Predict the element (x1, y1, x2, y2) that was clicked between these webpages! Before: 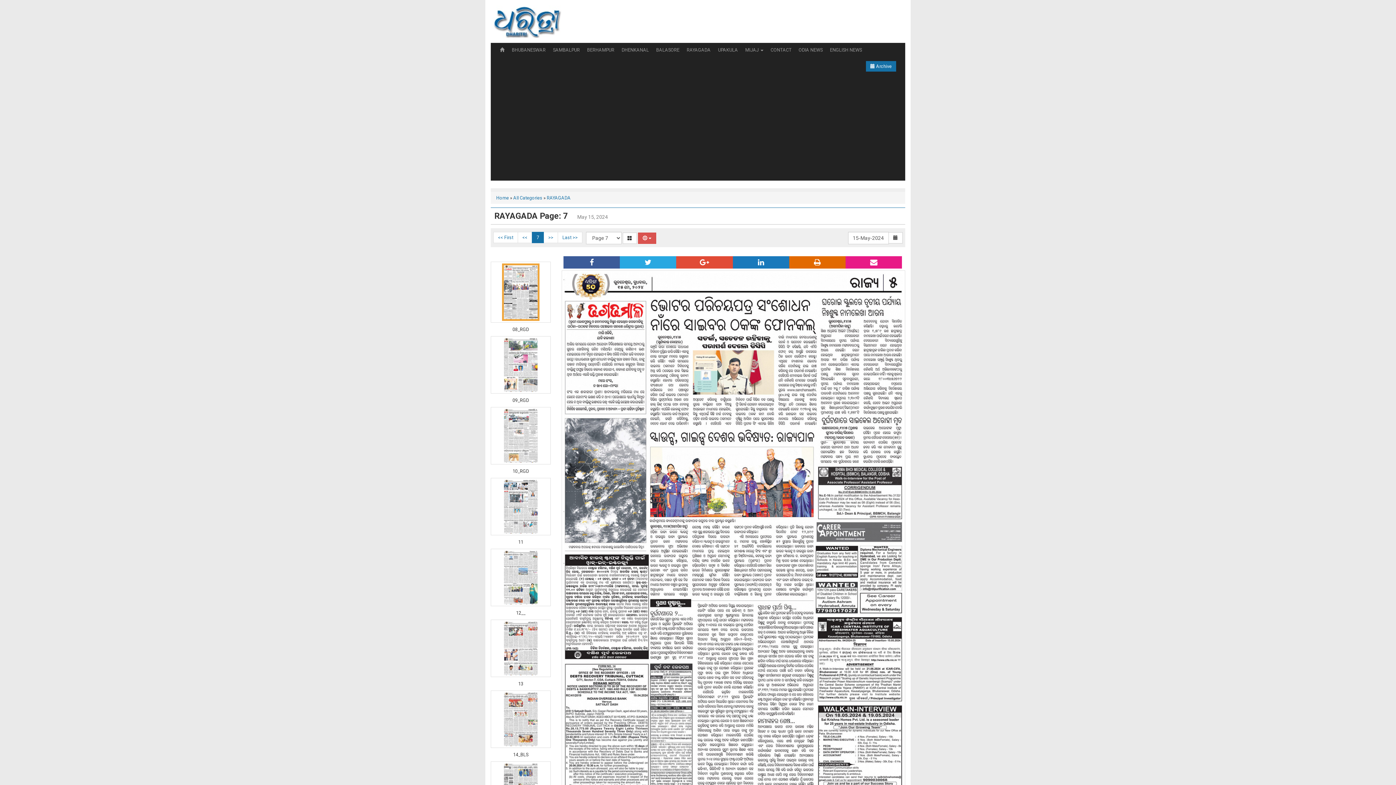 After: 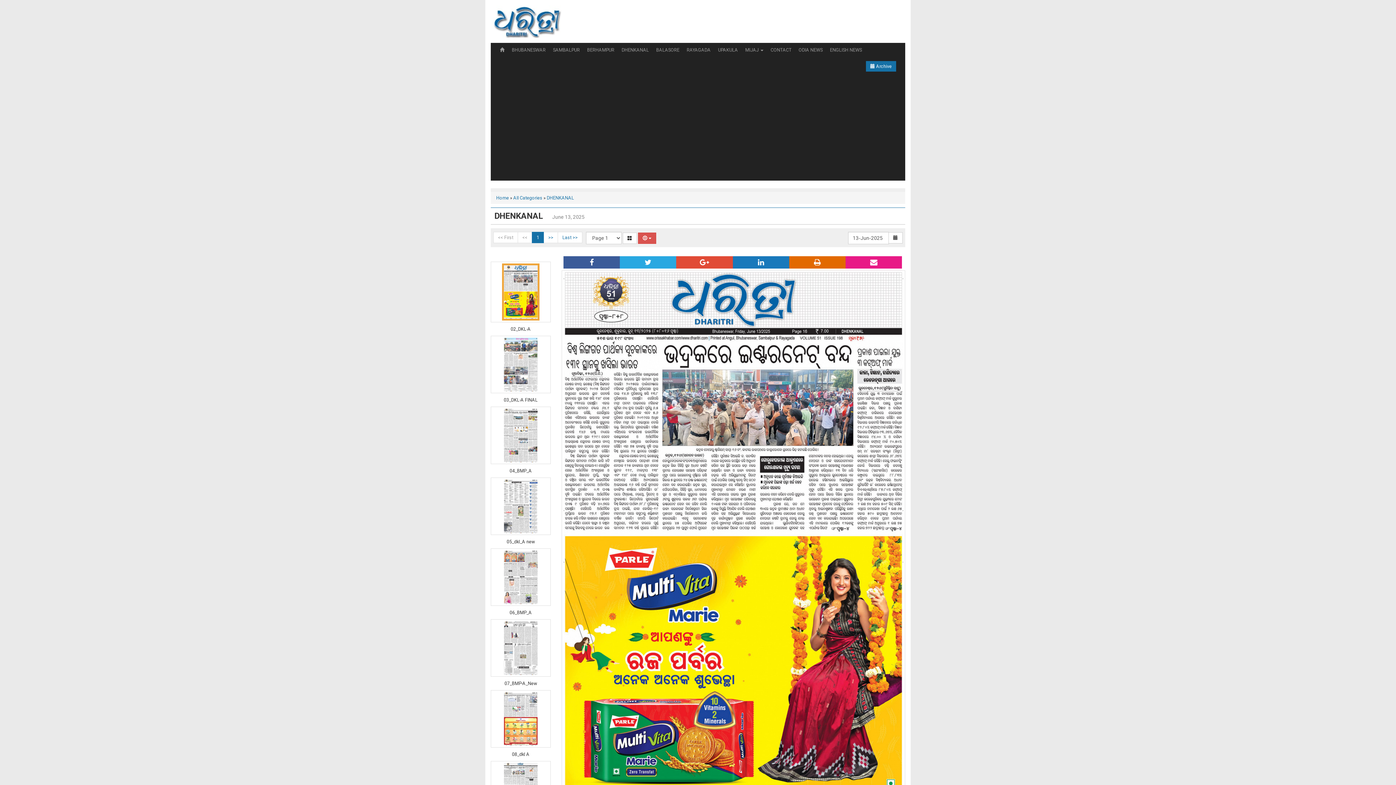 Action: label: DHENKANAL bbox: (618, 42, 652, 57)